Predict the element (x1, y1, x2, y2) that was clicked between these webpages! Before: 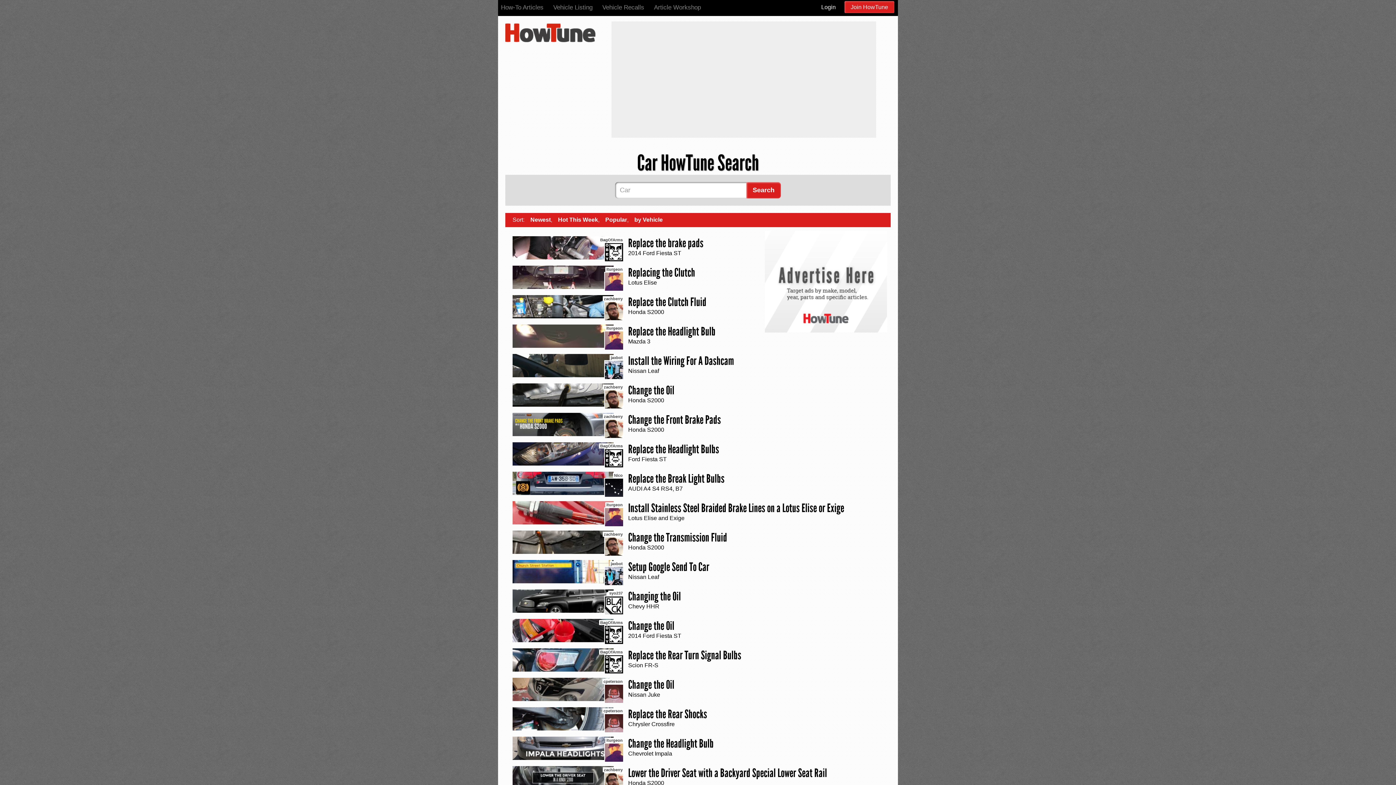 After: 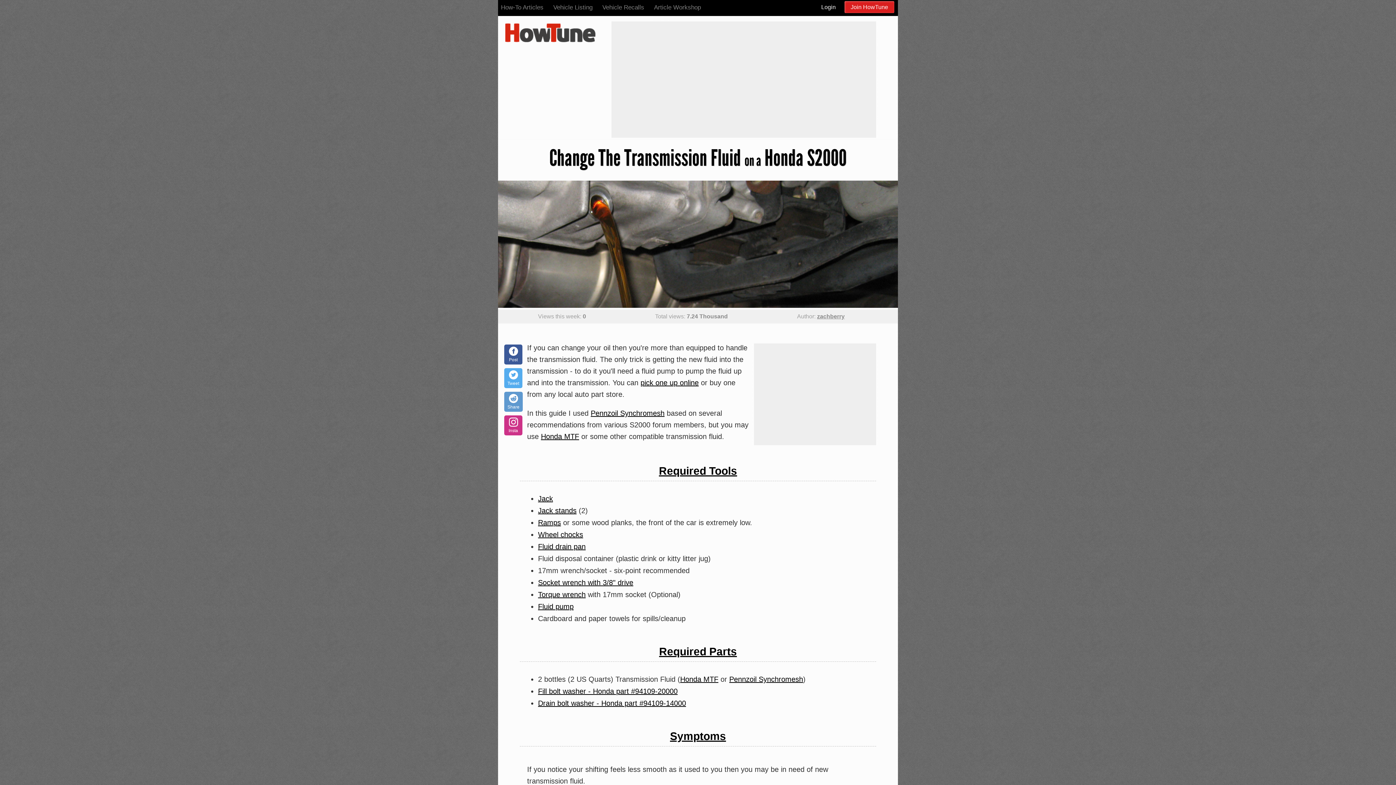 Action: label: Change the Transmission Fluid bbox: (628, 531, 727, 544)